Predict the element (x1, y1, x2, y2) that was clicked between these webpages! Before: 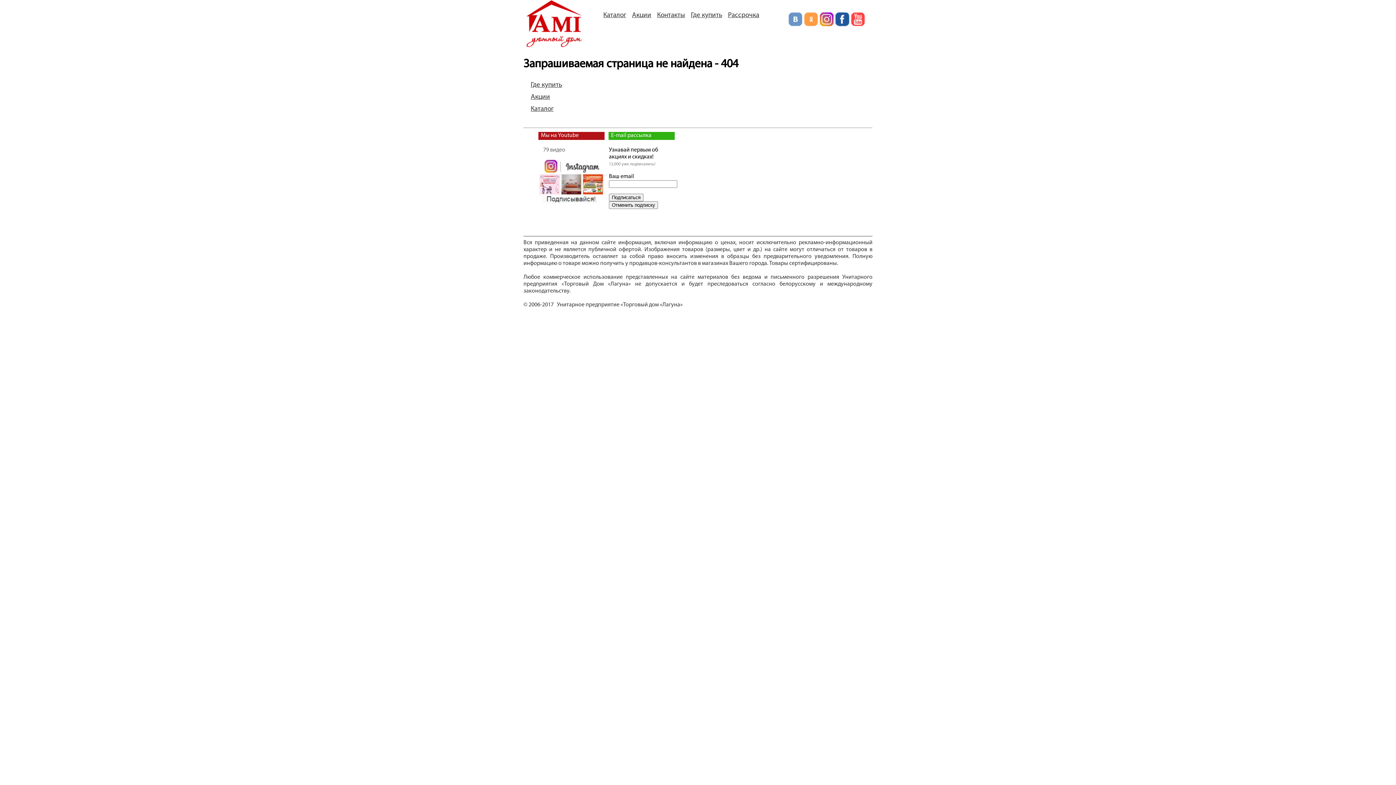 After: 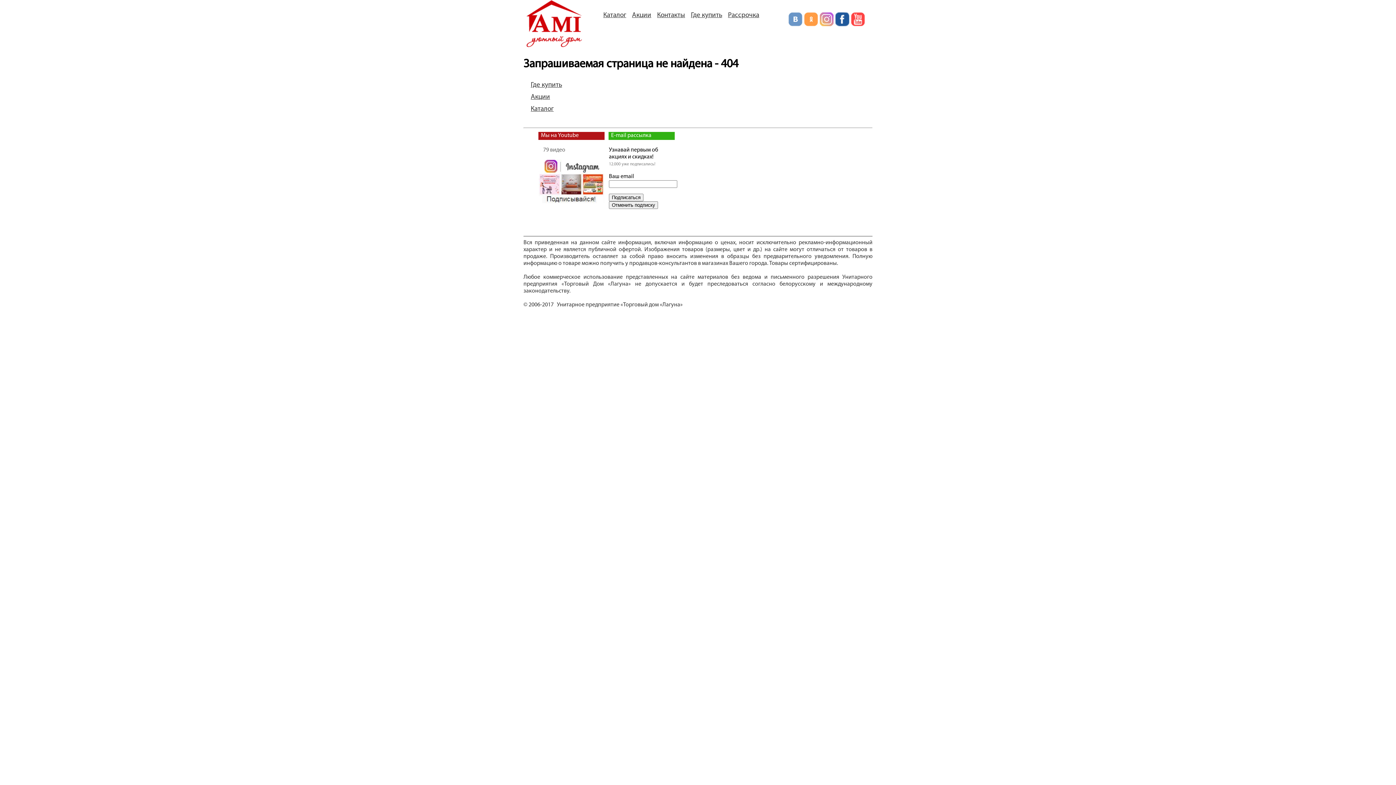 Action: bbox: (819, 22, 834, 28)